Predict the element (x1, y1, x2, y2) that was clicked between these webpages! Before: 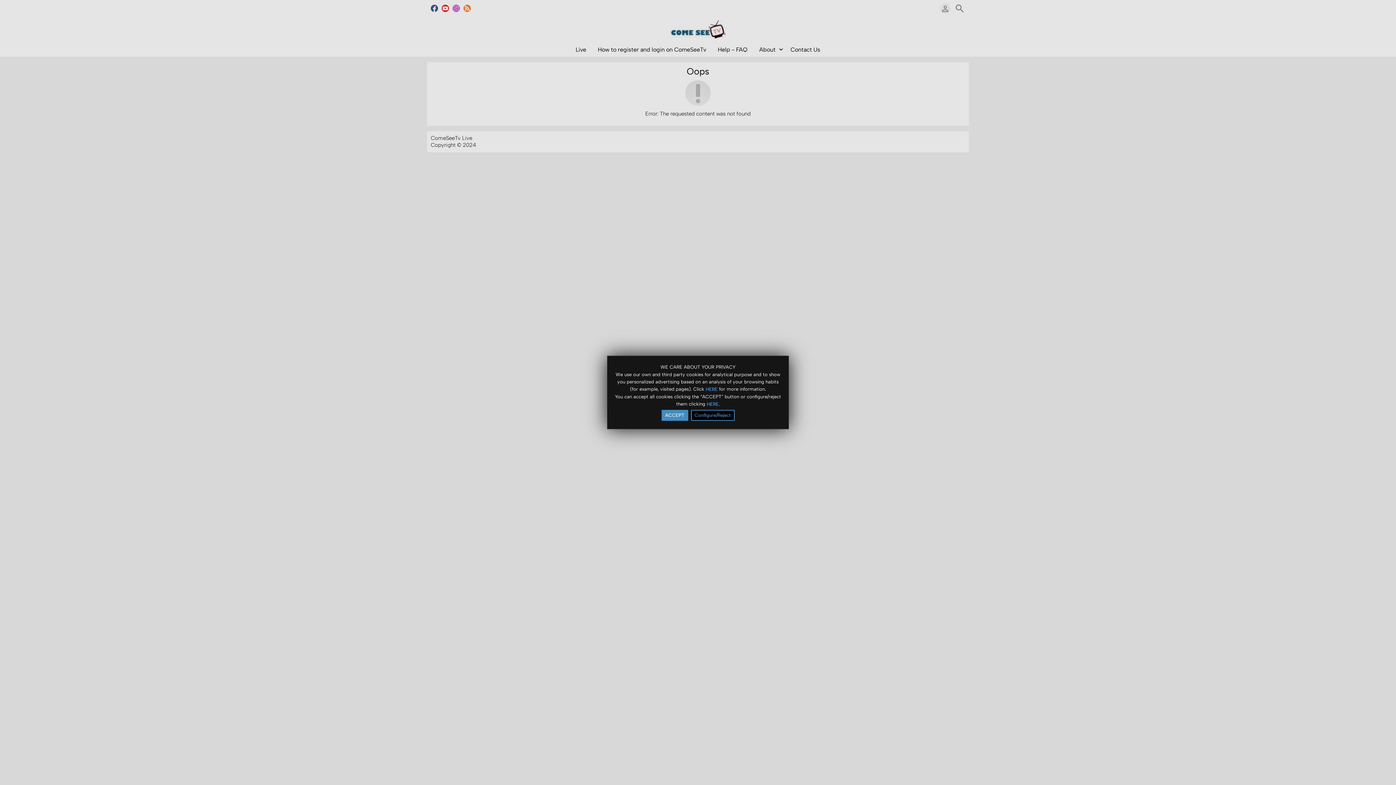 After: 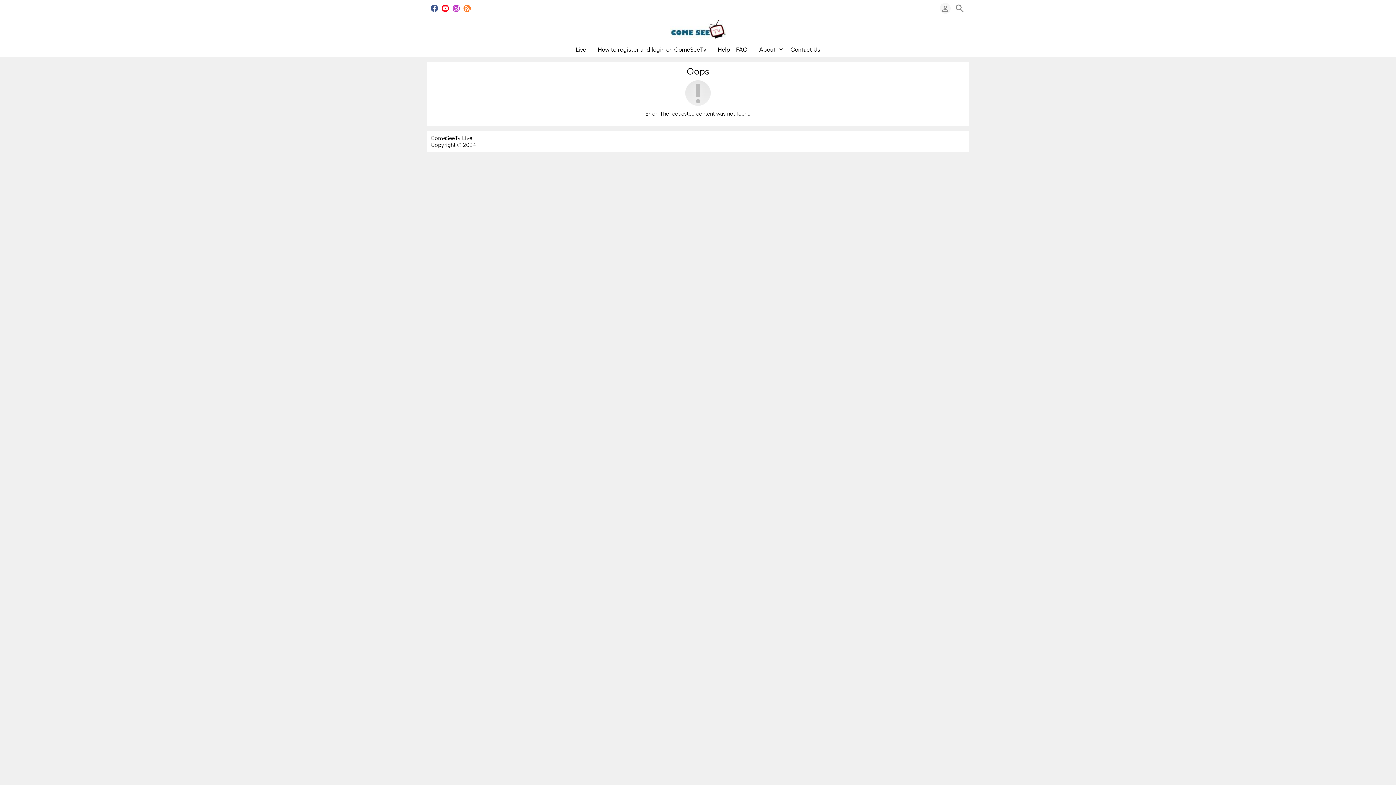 Action: label: ACCEPT bbox: (661, 410, 688, 421)